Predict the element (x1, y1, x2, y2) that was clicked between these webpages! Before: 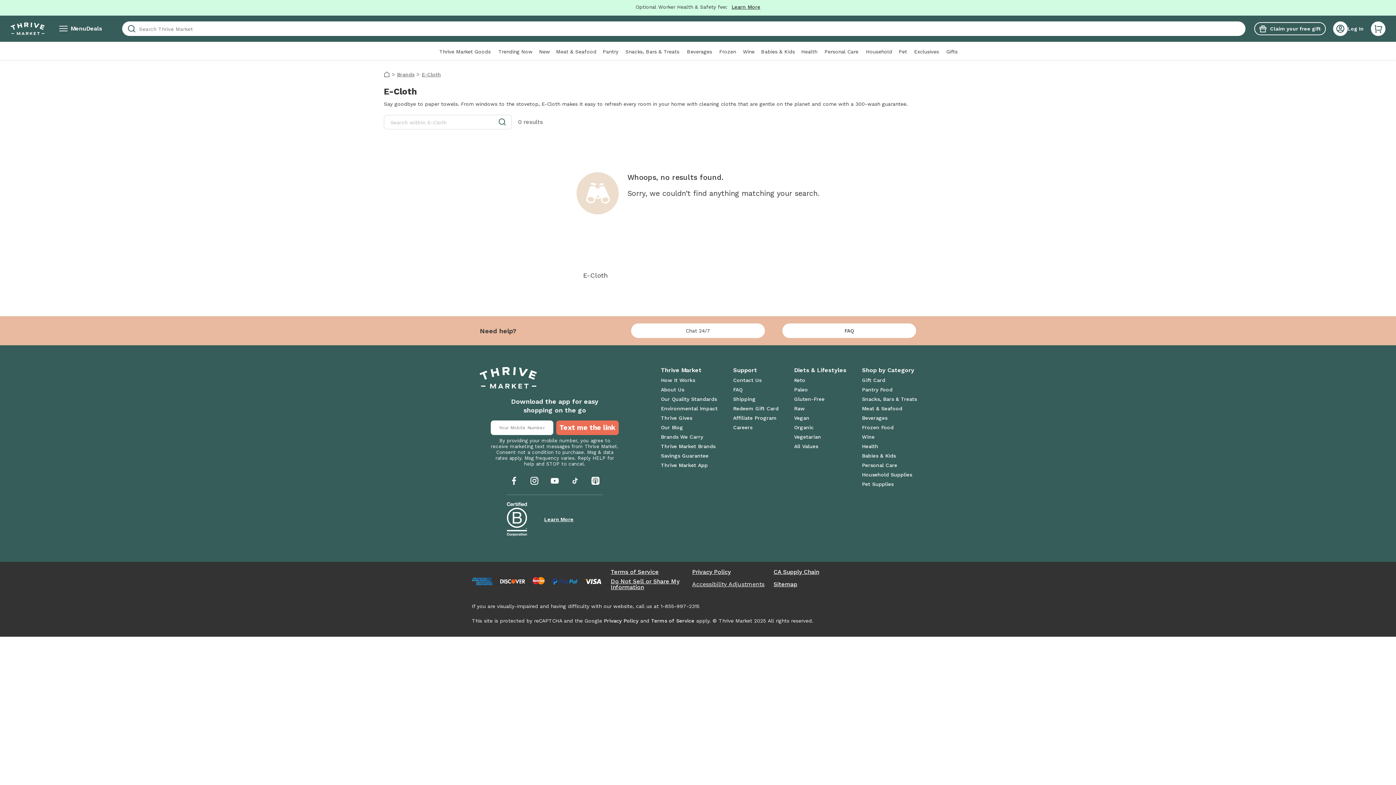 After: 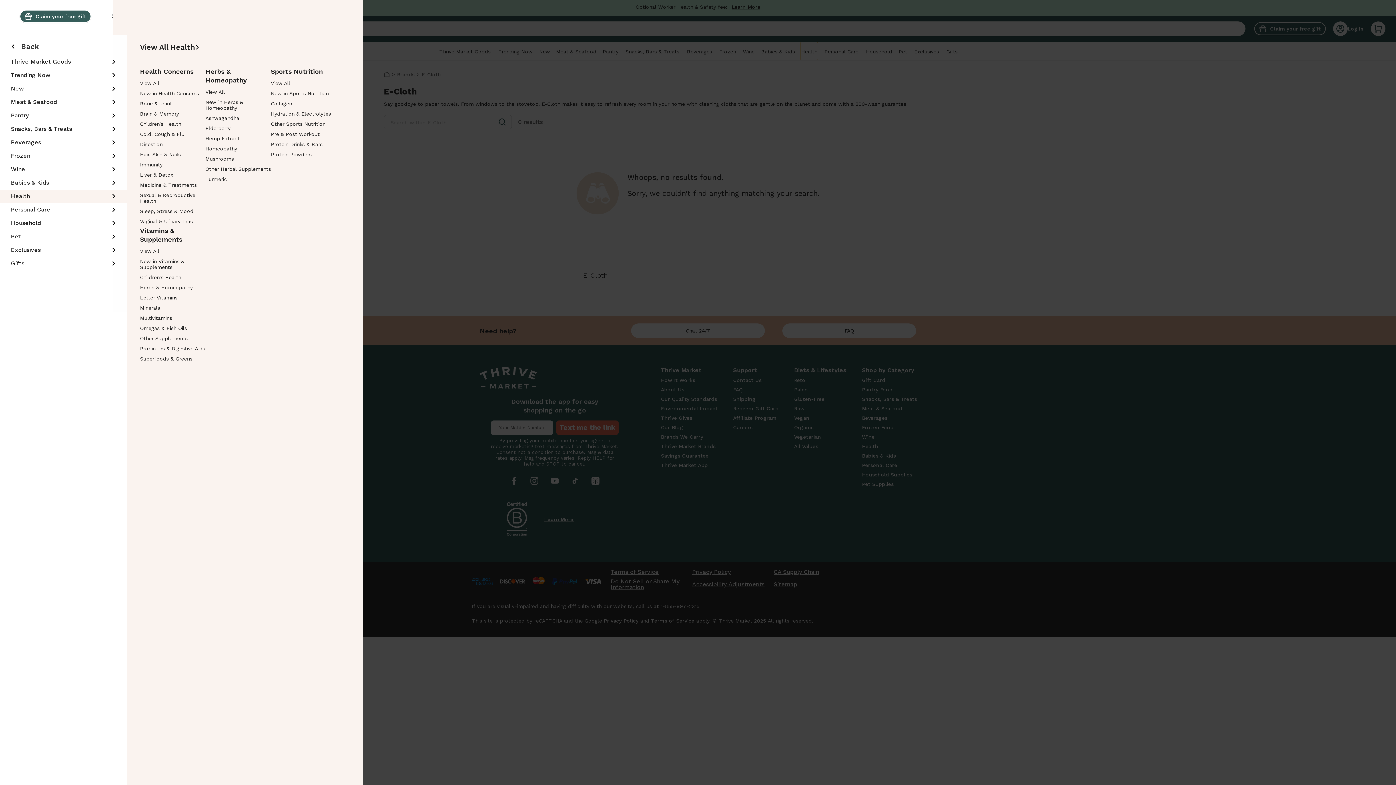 Action: label: Health bbox: (800, 41, 818, 60)